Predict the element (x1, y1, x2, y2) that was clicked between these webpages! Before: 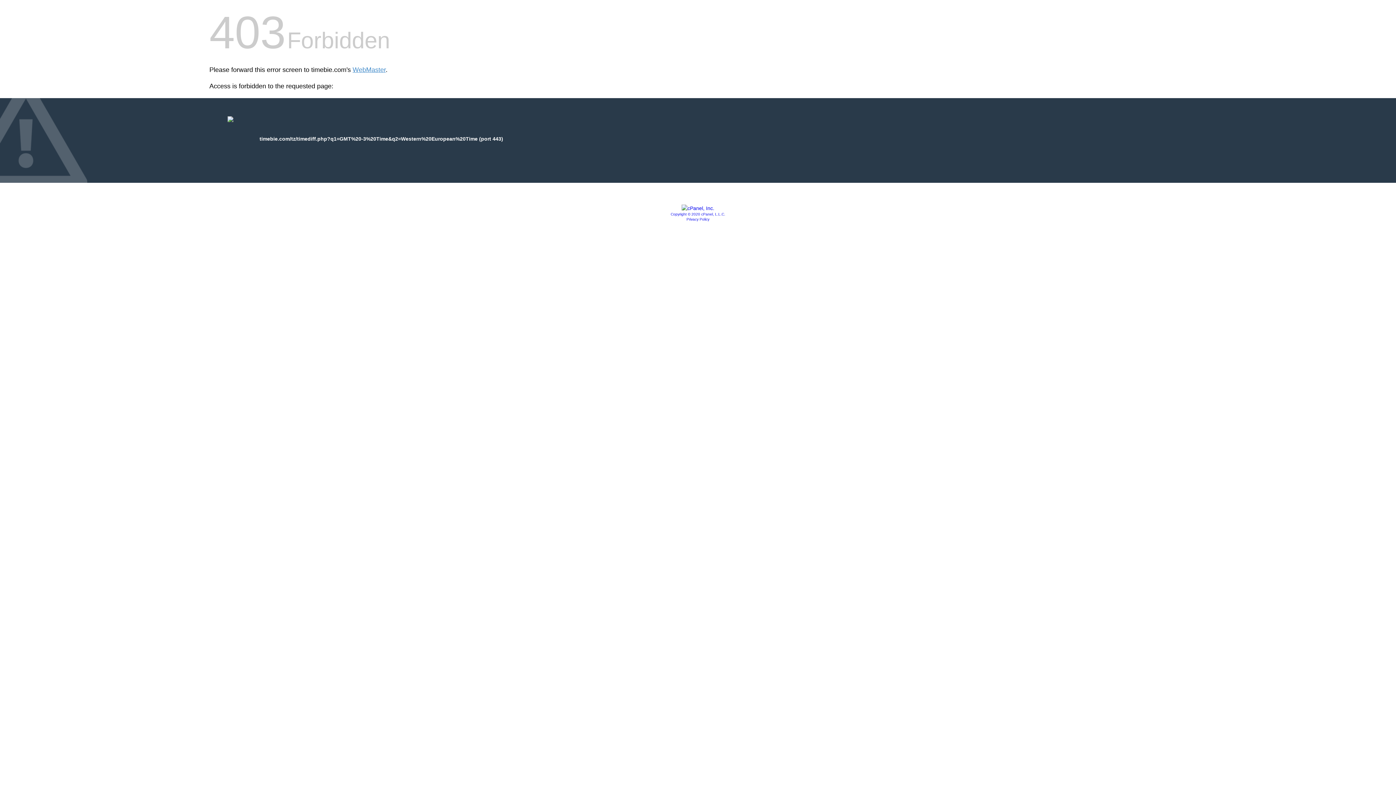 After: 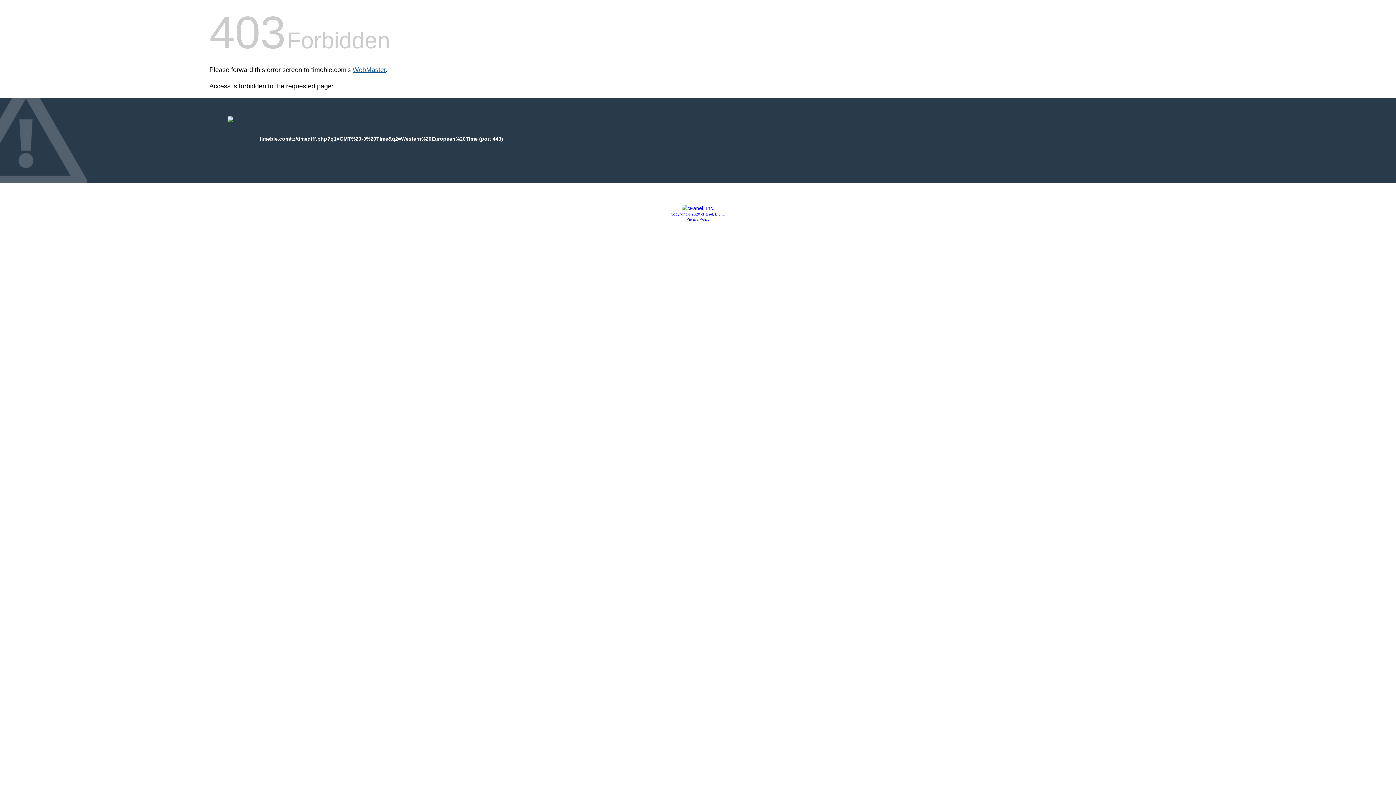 Action: bbox: (352, 66, 385, 73) label: WebMaster